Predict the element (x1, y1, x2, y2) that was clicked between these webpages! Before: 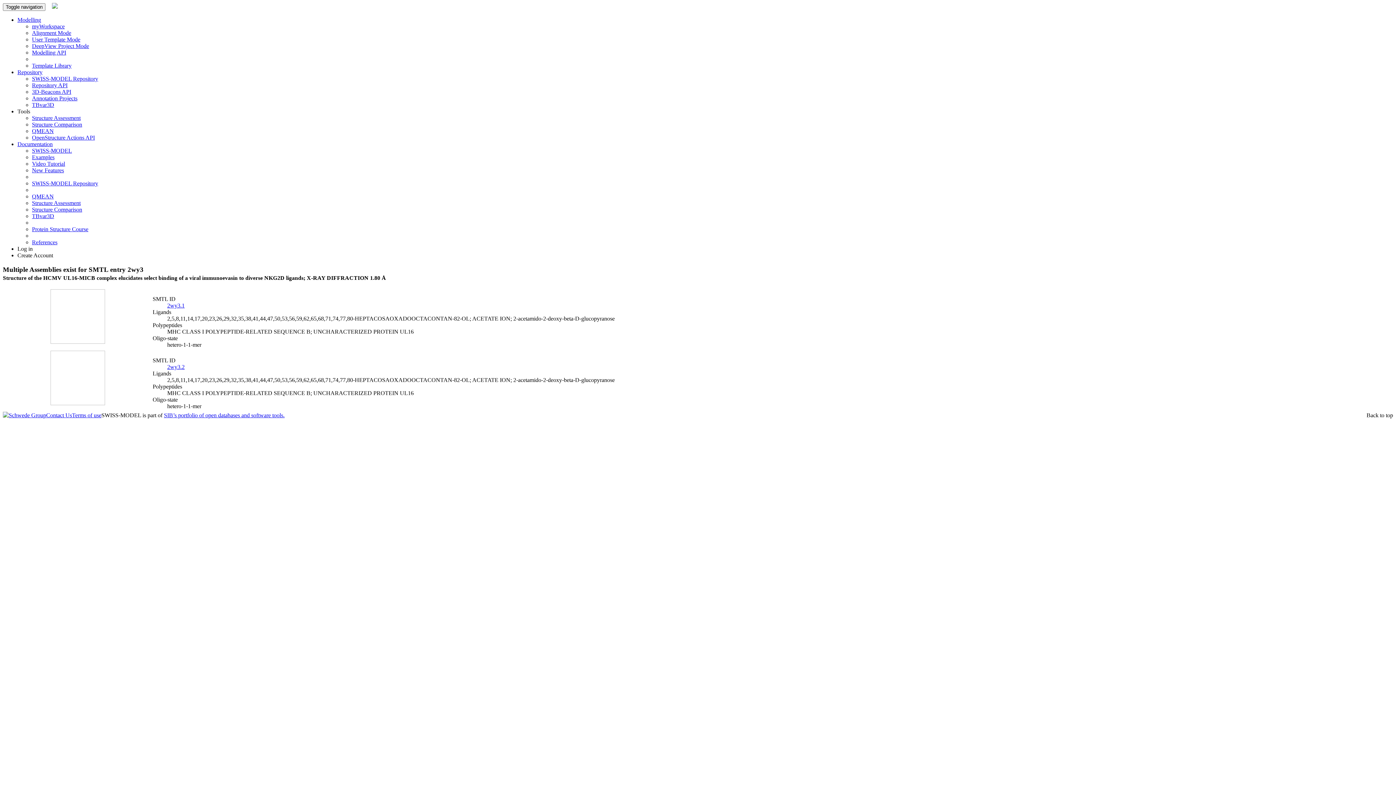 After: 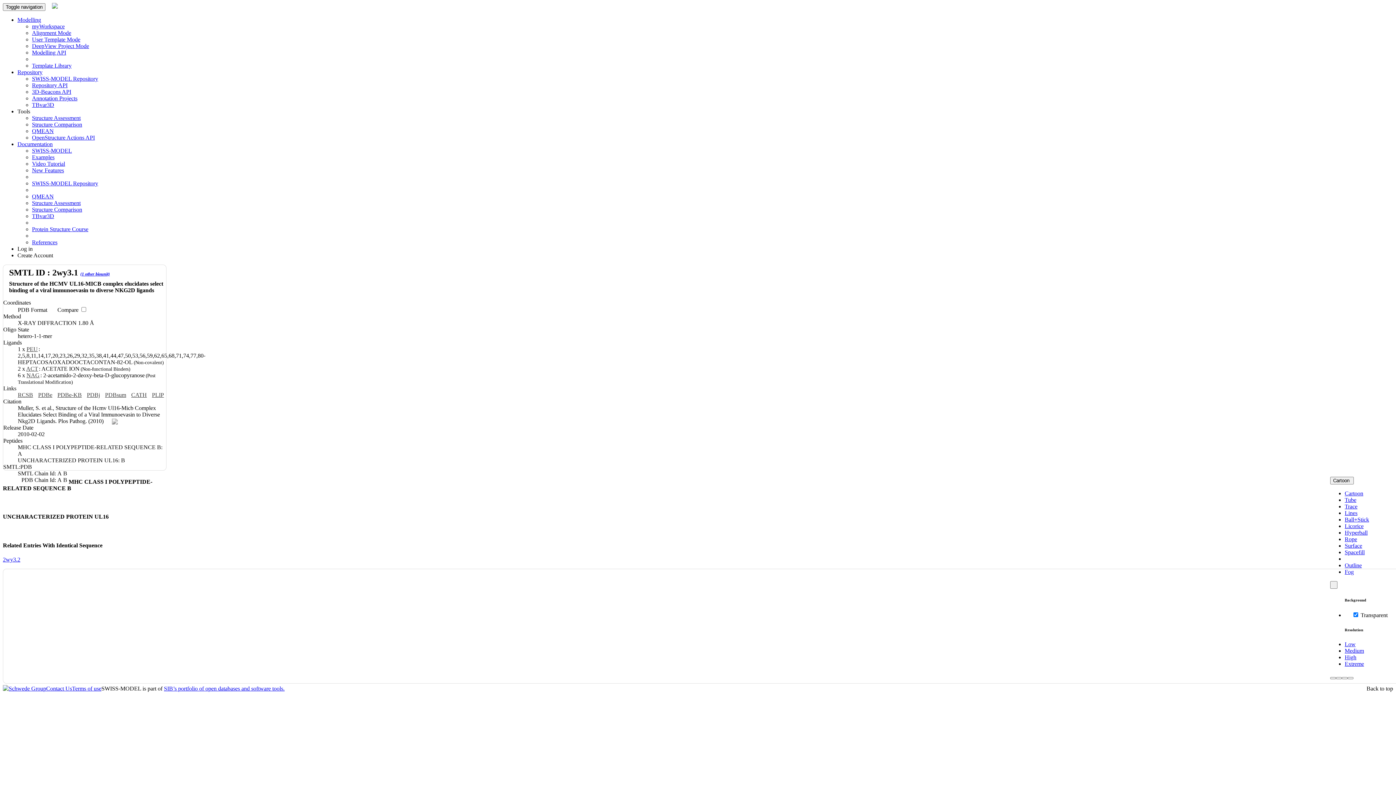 Action: label: 2wy3.1 bbox: (167, 302, 184, 308)